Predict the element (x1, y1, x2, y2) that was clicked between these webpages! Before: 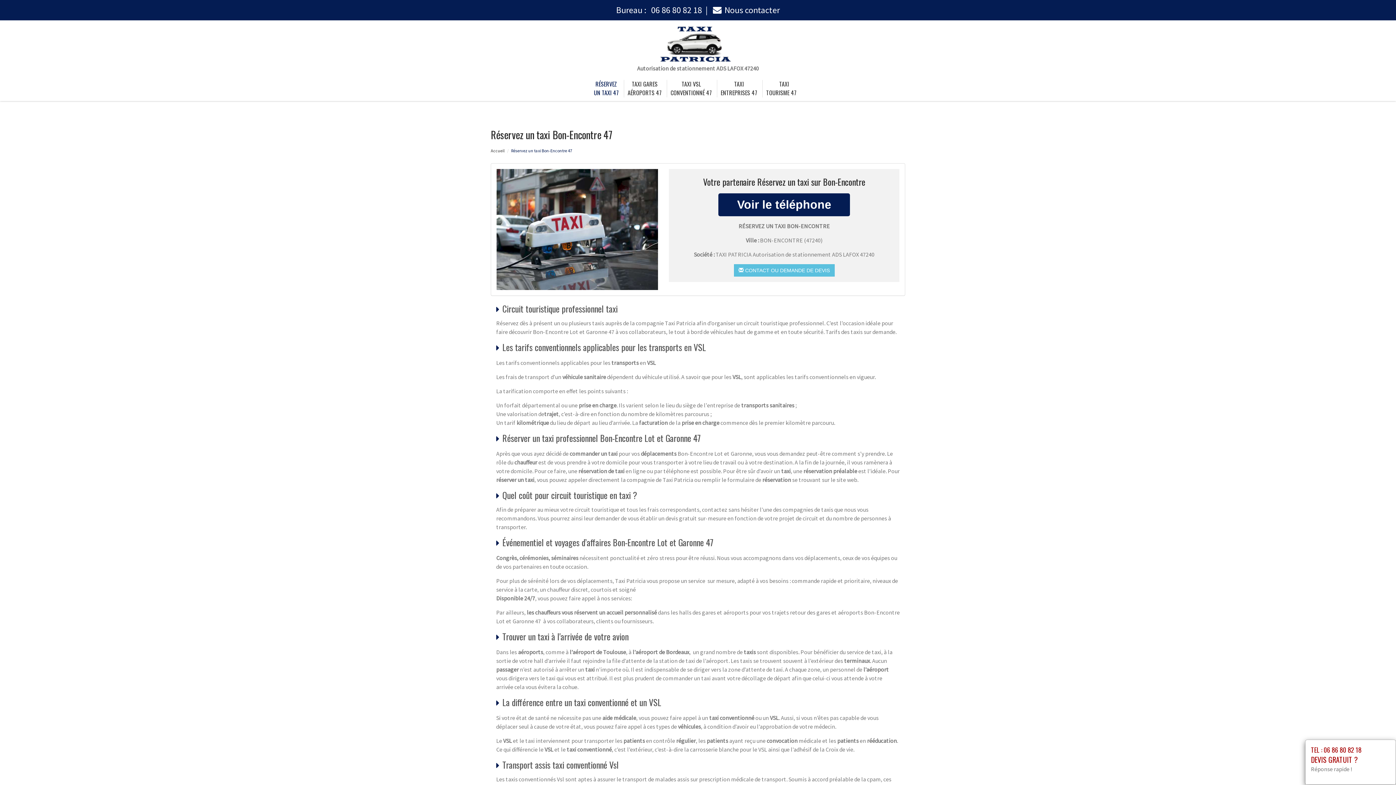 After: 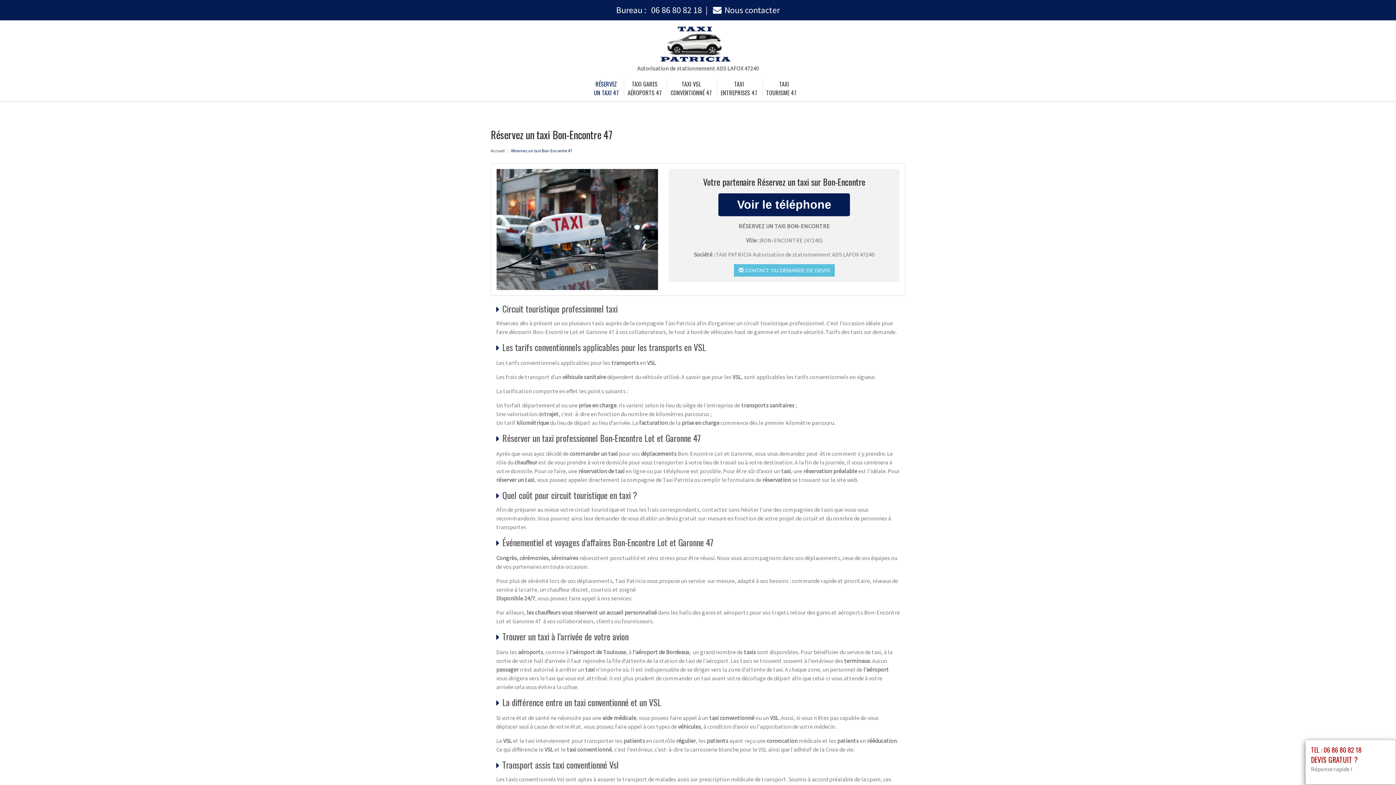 Action: label: TEL : 06 86 80 82 18 bbox: (1311, 745, 1390, 754)